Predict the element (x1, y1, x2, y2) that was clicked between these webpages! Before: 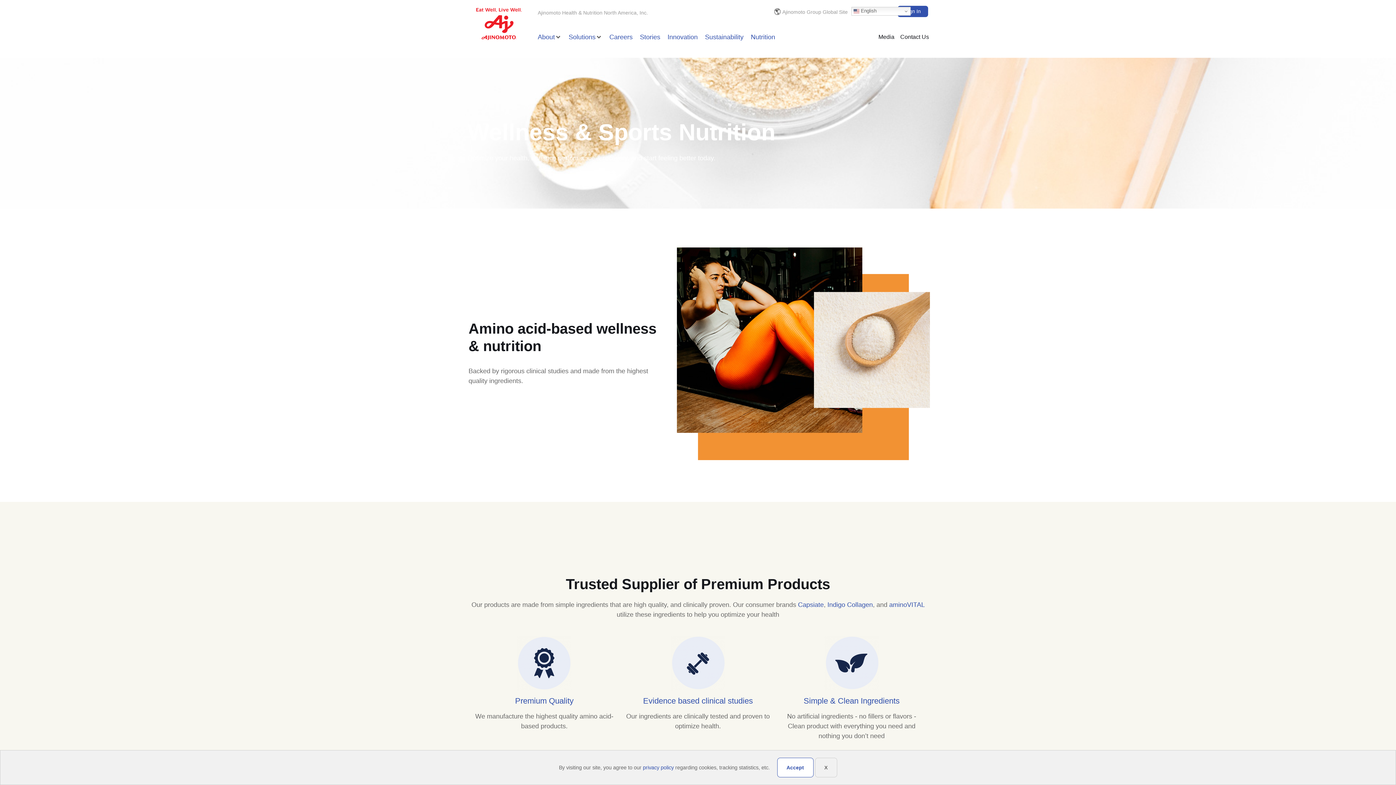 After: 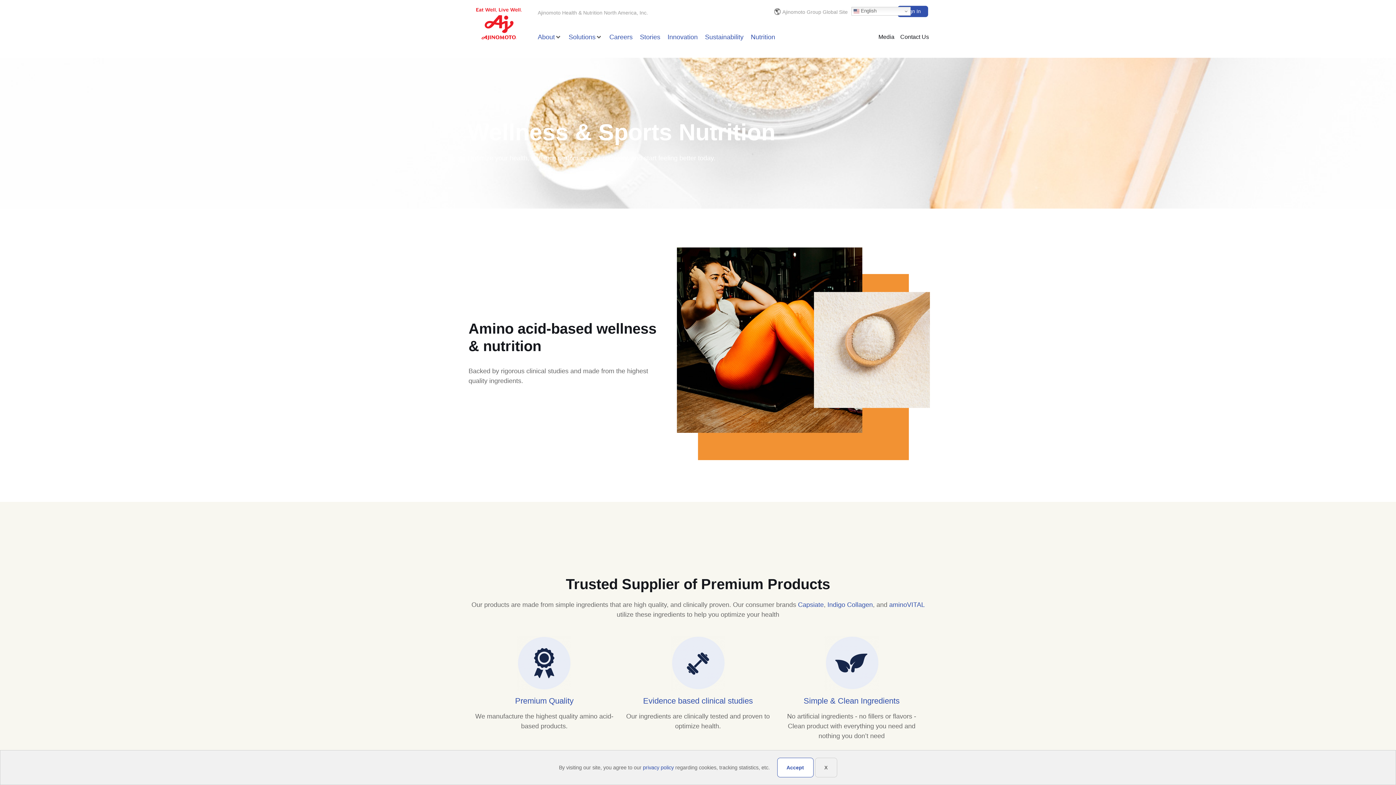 Action: label: Ajinomoto Group Global Site bbox: (782, 8, 847, 14)